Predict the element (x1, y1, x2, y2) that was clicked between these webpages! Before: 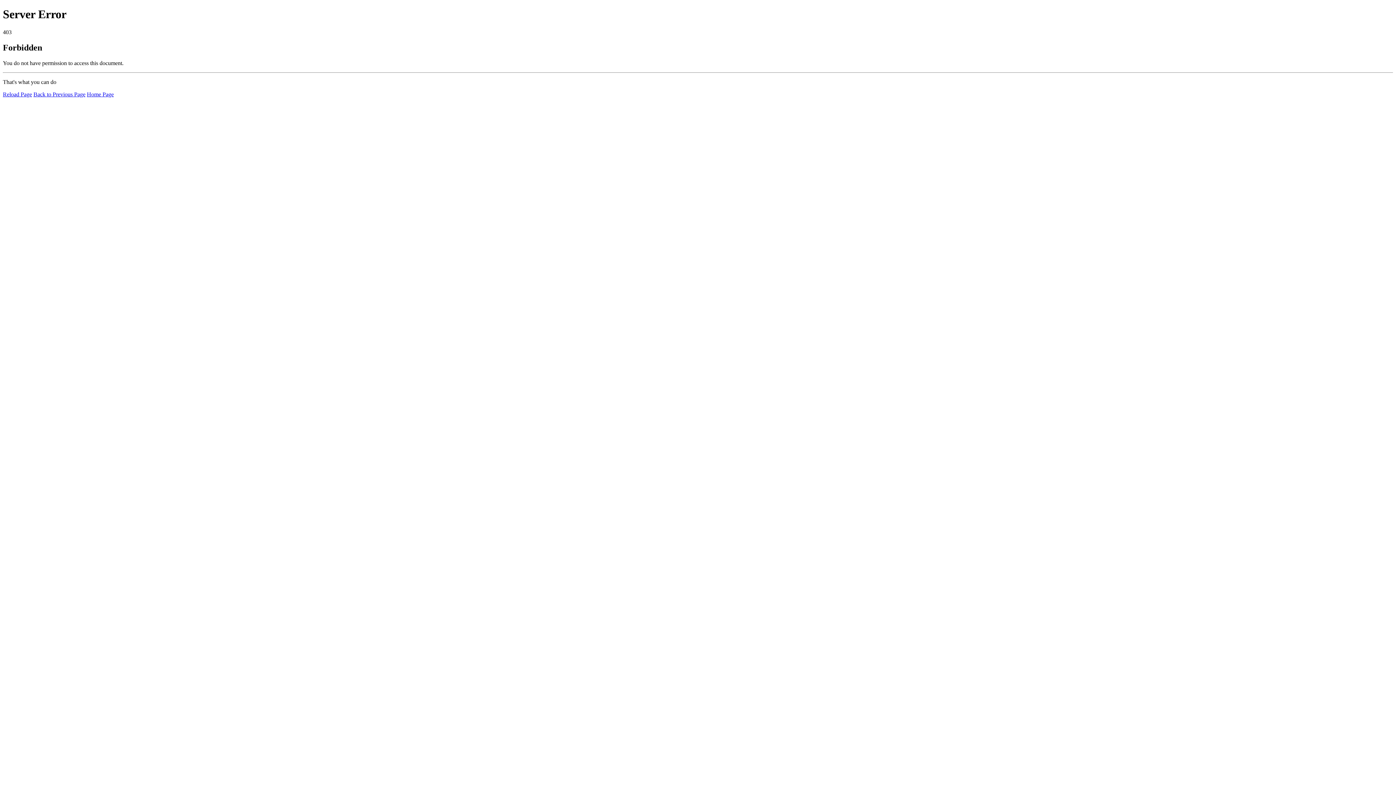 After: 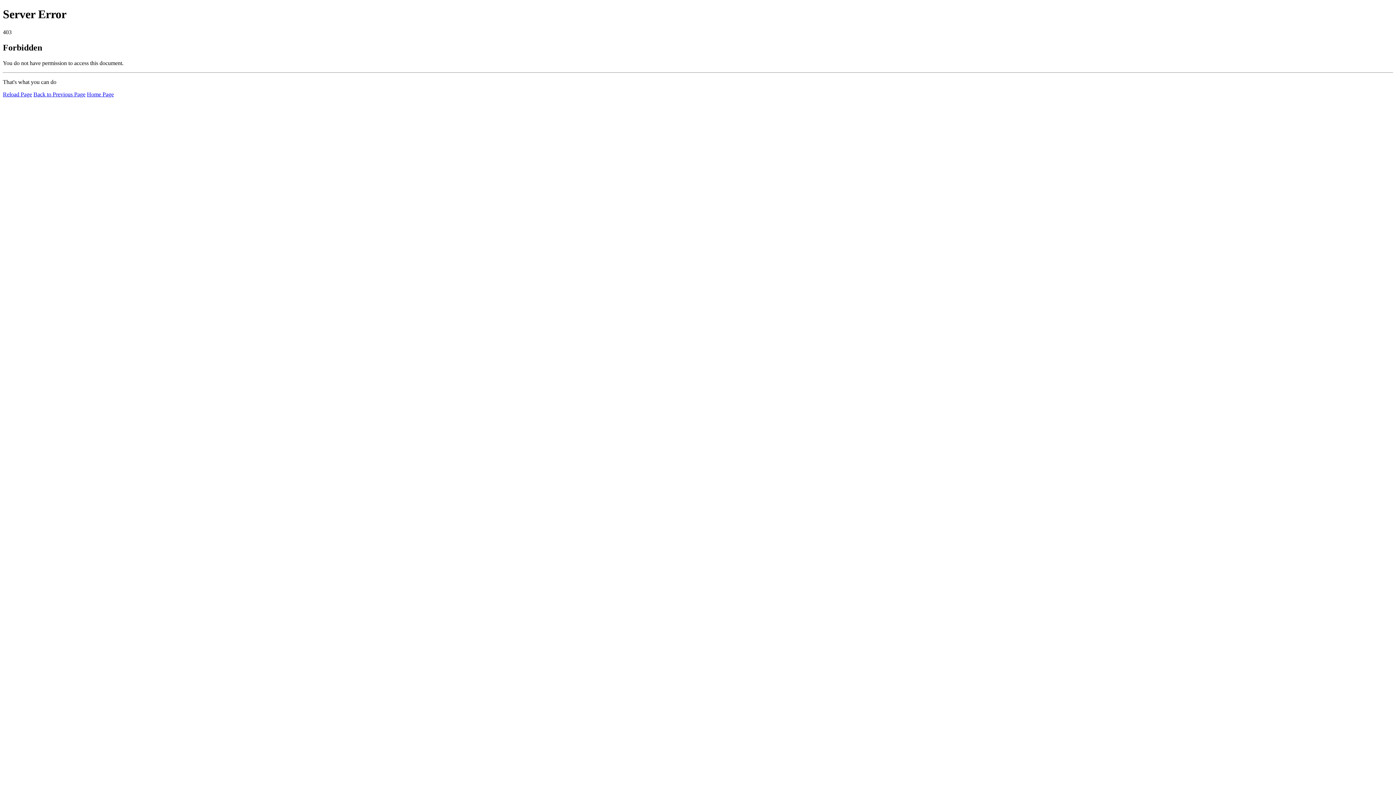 Action: label: Reload Page bbox: (2, 91, 32, 97)